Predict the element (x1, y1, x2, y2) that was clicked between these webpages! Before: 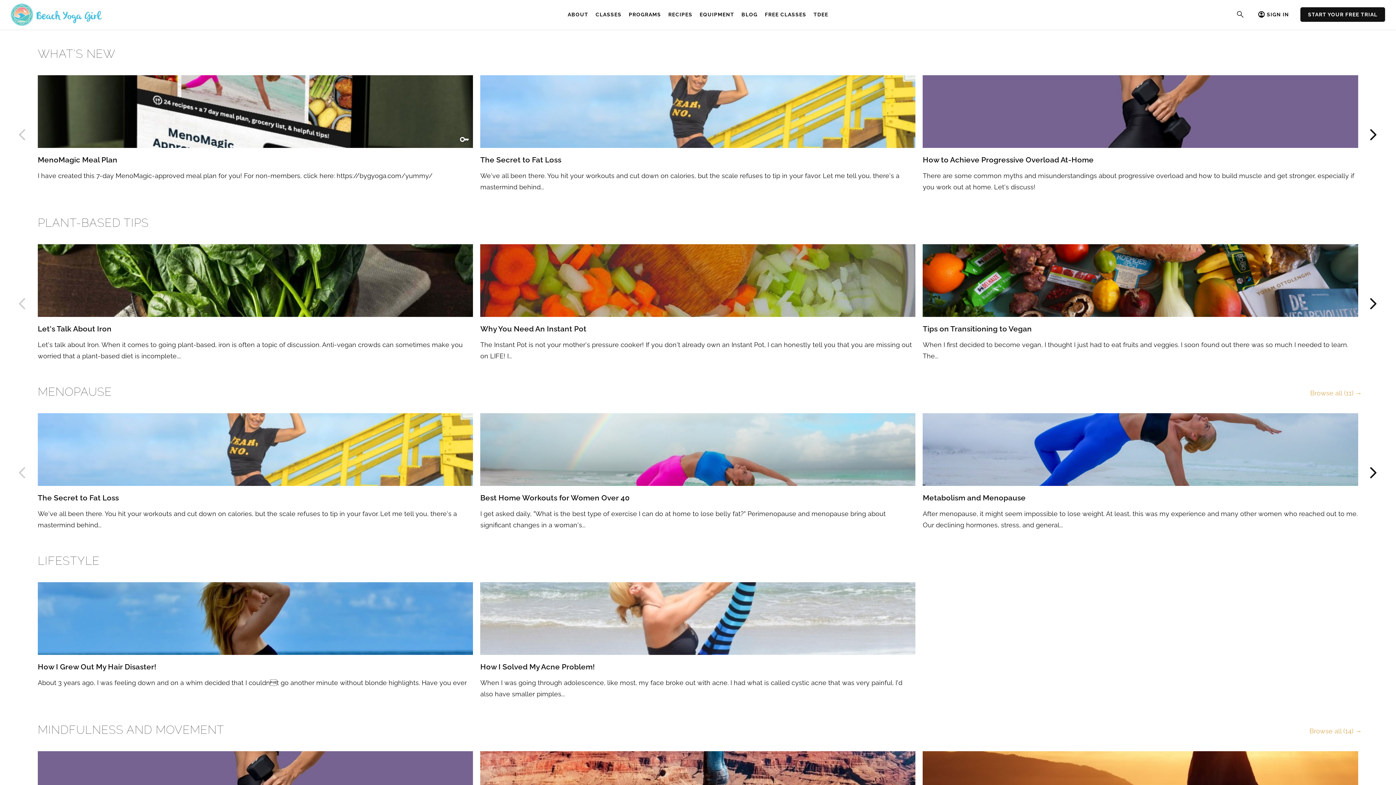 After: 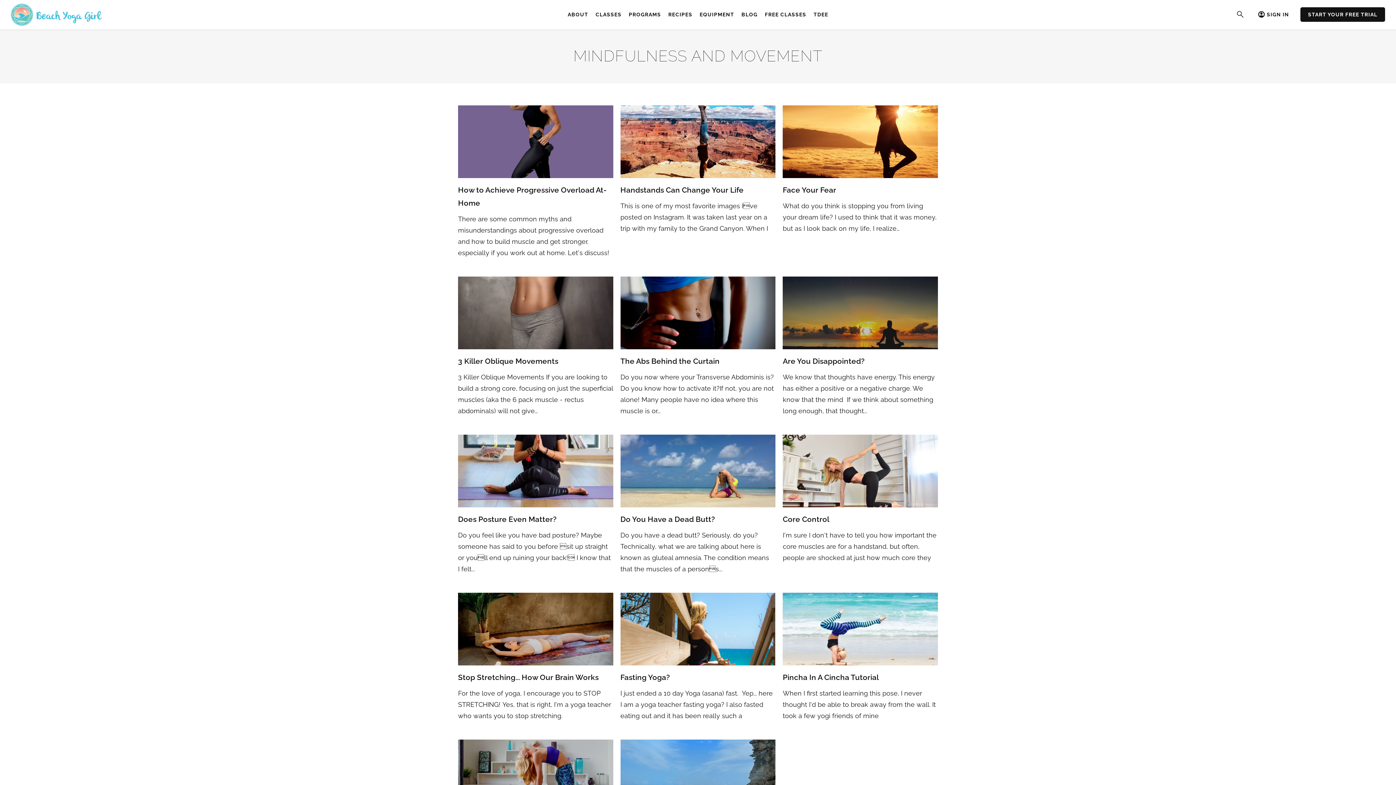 Action: label: Browse all (14) → bbox: (1309, 725, 1362, 737)